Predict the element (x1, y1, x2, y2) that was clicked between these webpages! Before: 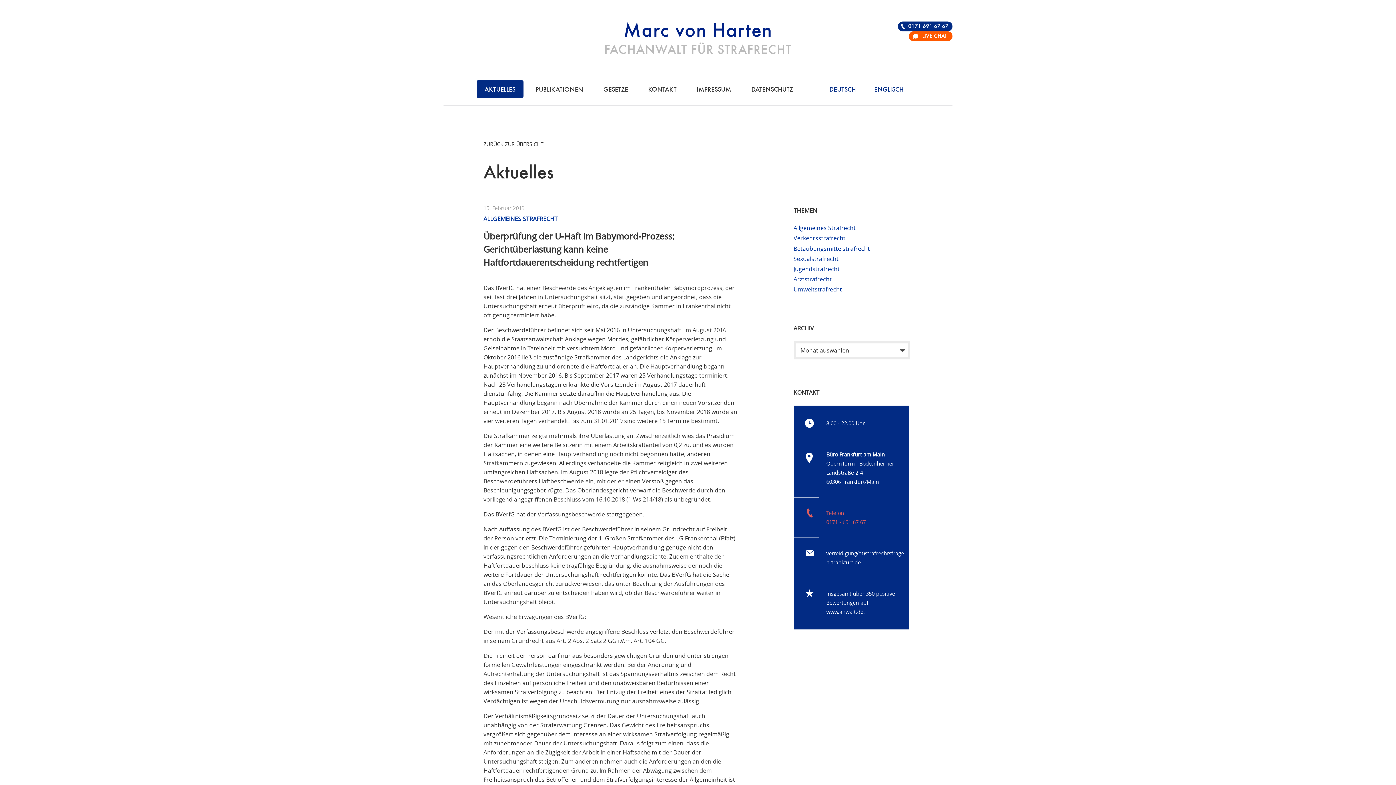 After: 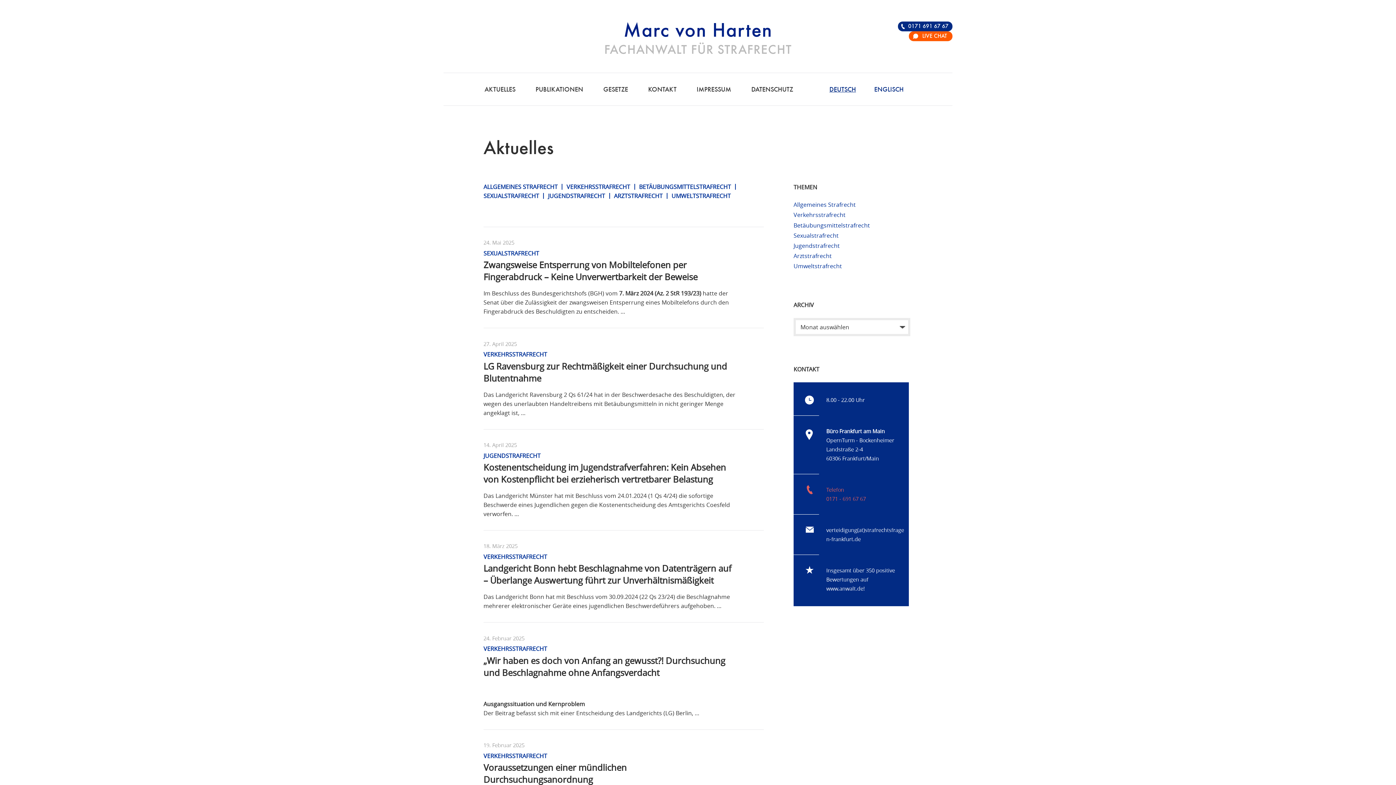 Action: bbox: (793, 265, 839, 273) label: Jugendstrafrecht